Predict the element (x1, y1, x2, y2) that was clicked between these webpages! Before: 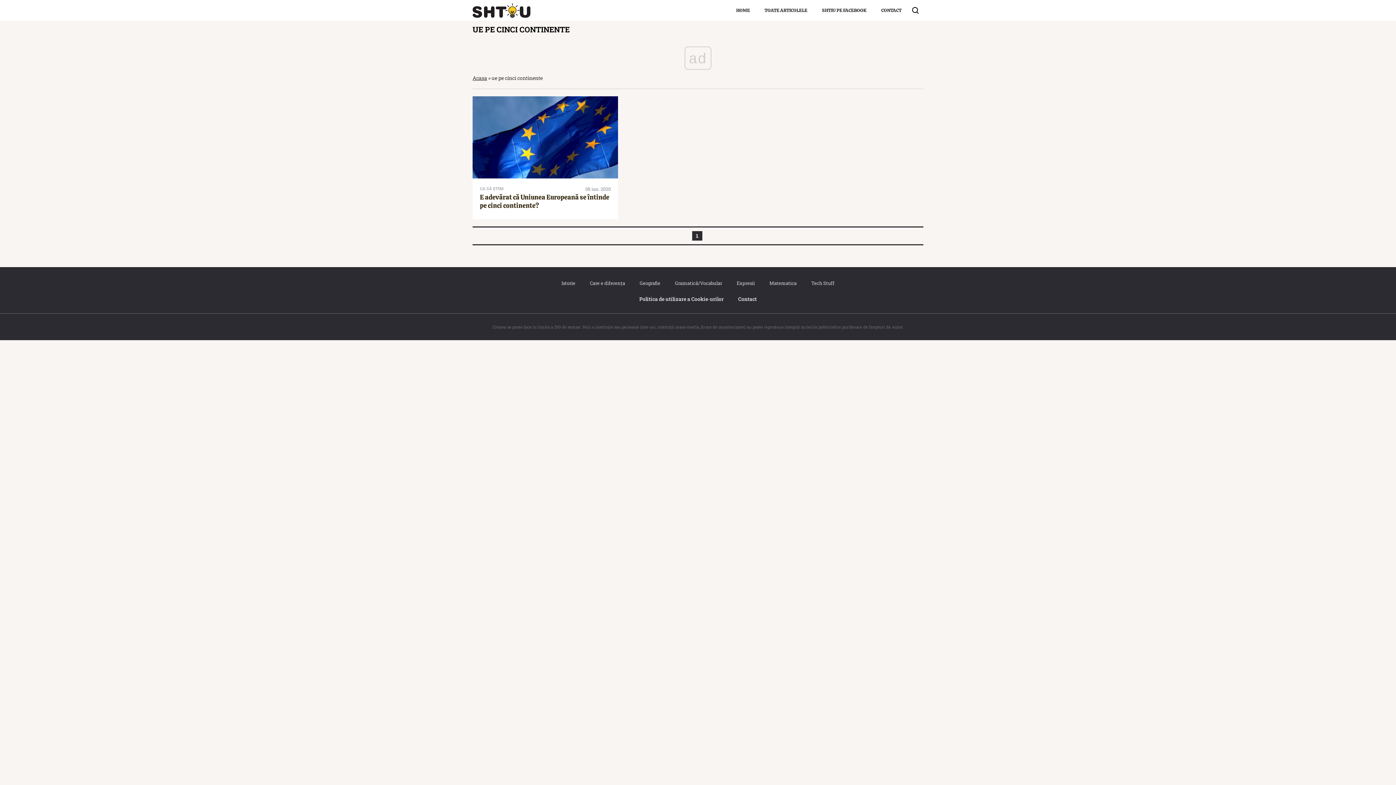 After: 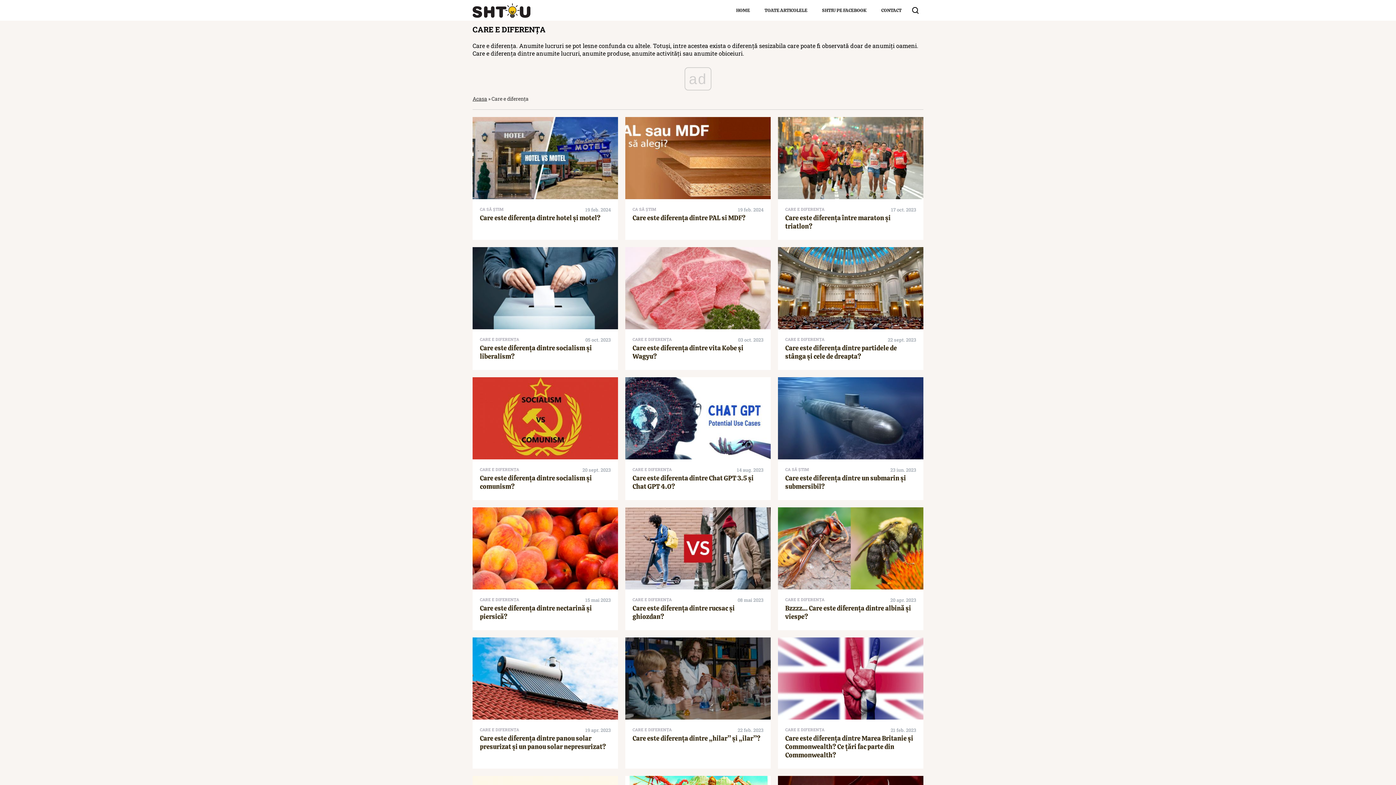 Action: bbox: (590, 278, 625, 288) label: Care e diferența